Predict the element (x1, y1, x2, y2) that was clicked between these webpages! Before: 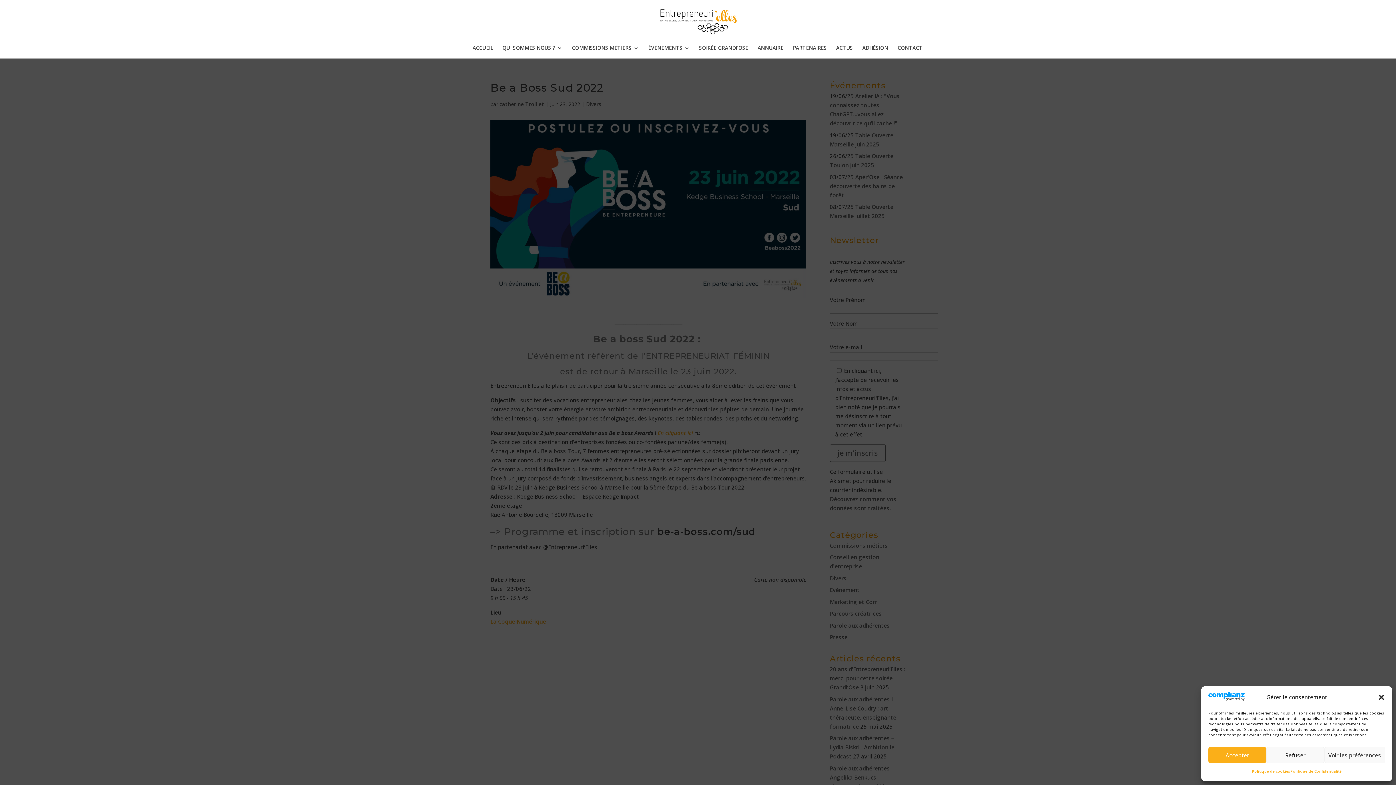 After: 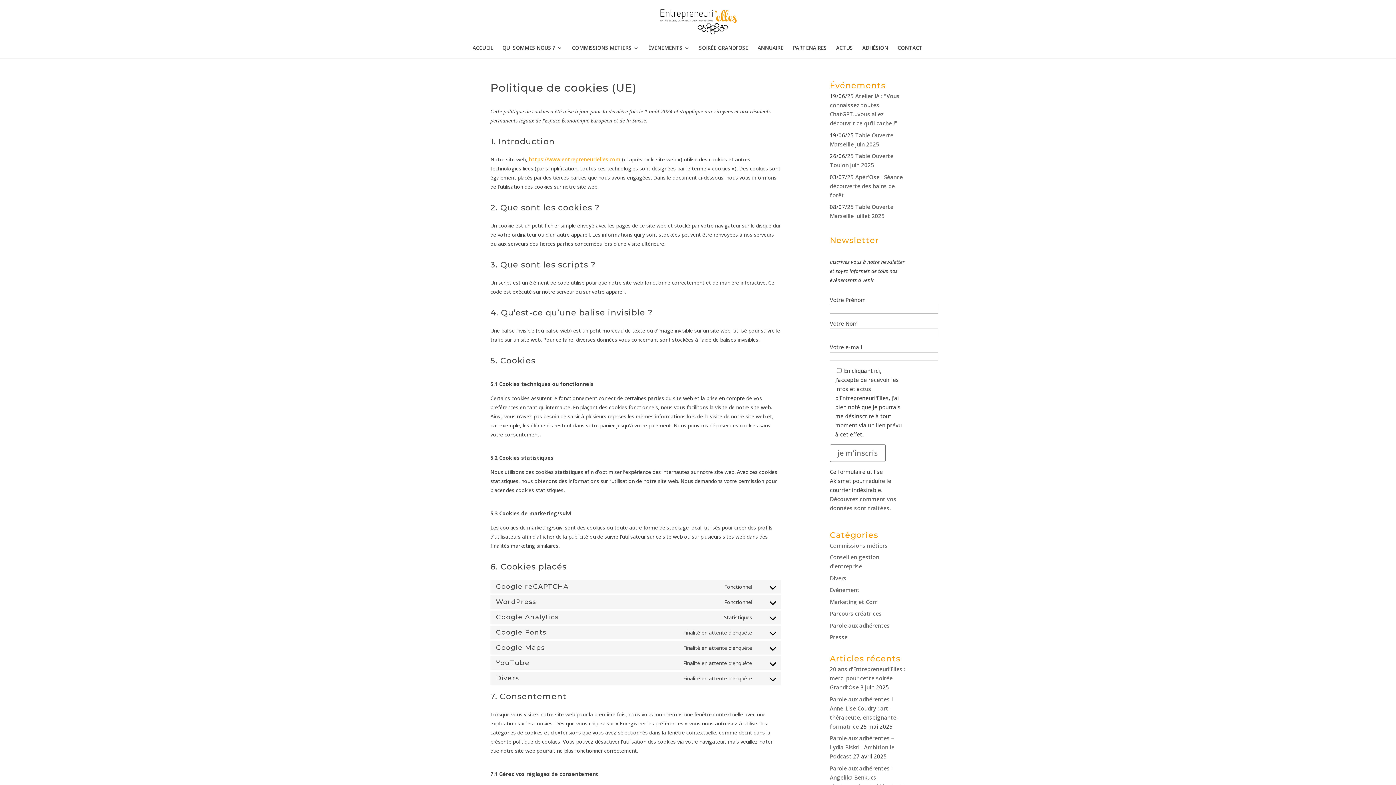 Action: bbox: (1252, 767, 1290, 776) label: Politique de cookies